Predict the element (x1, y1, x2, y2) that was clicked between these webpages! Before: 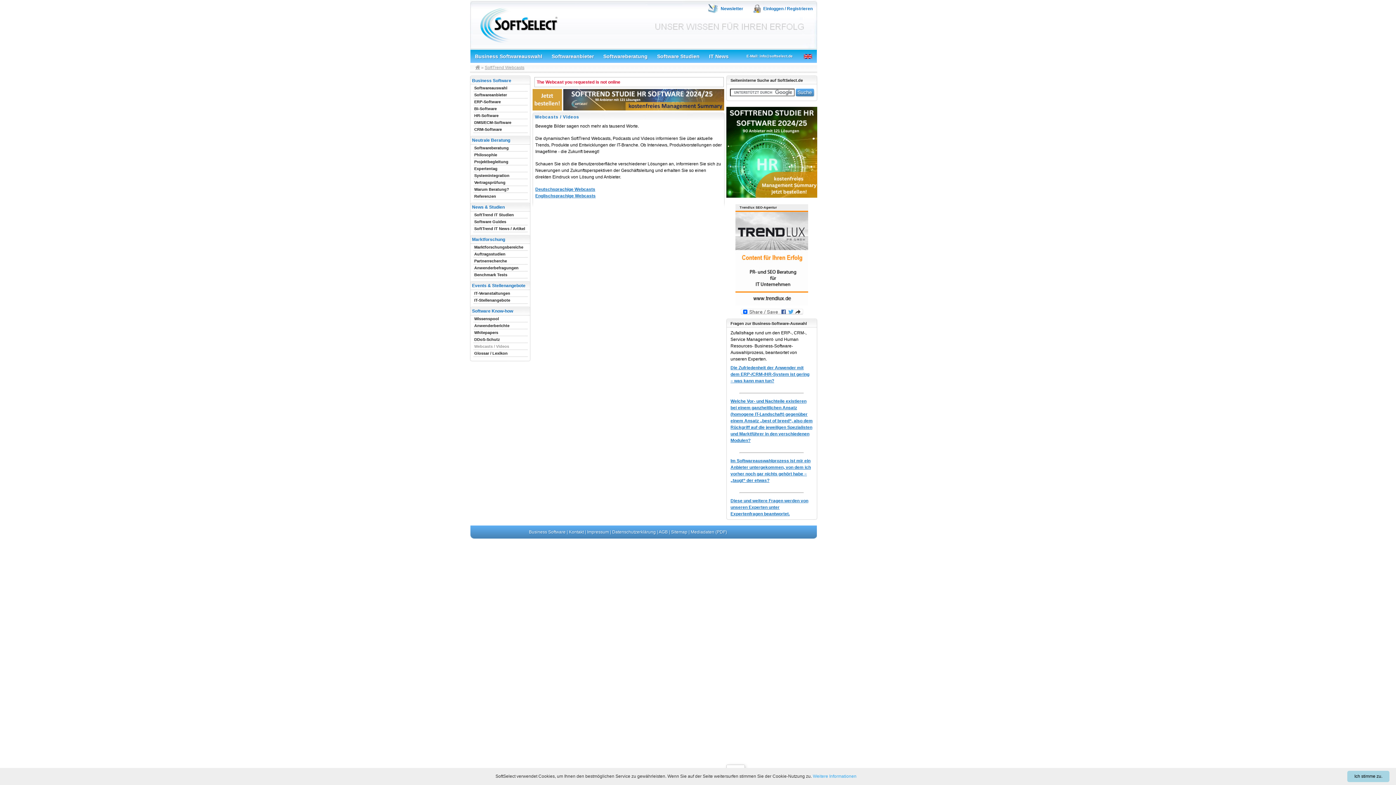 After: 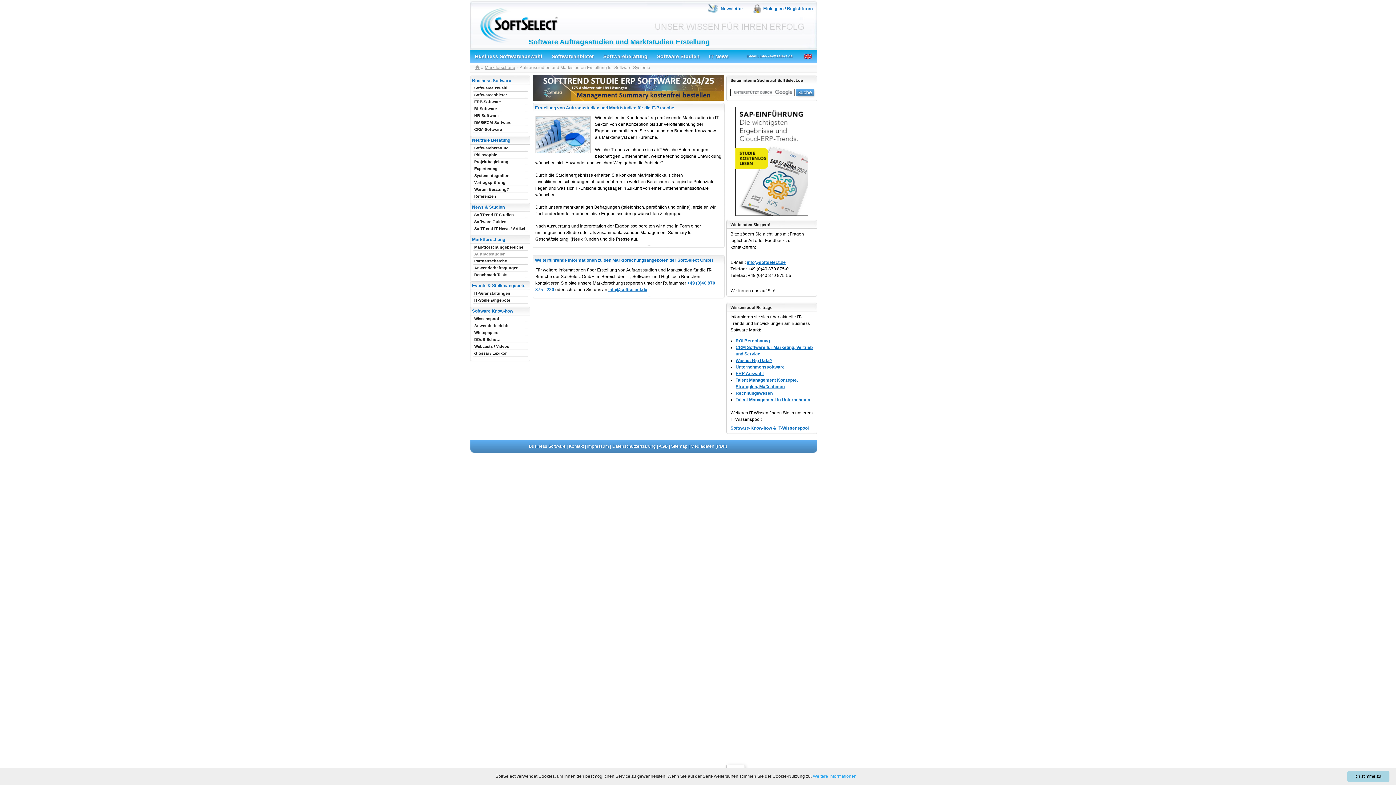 Action: label: Auftragsstudien bbox: (474, 252, 505, 256)